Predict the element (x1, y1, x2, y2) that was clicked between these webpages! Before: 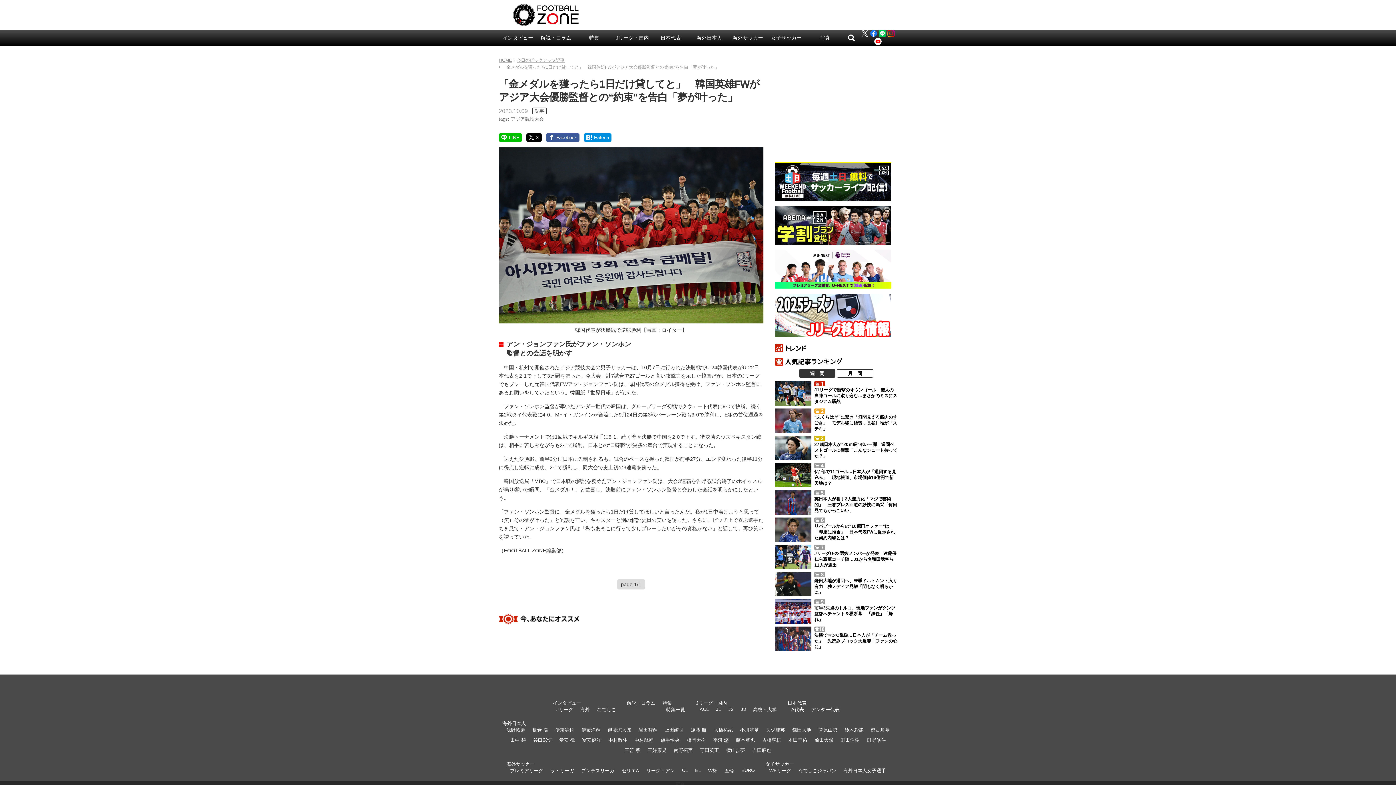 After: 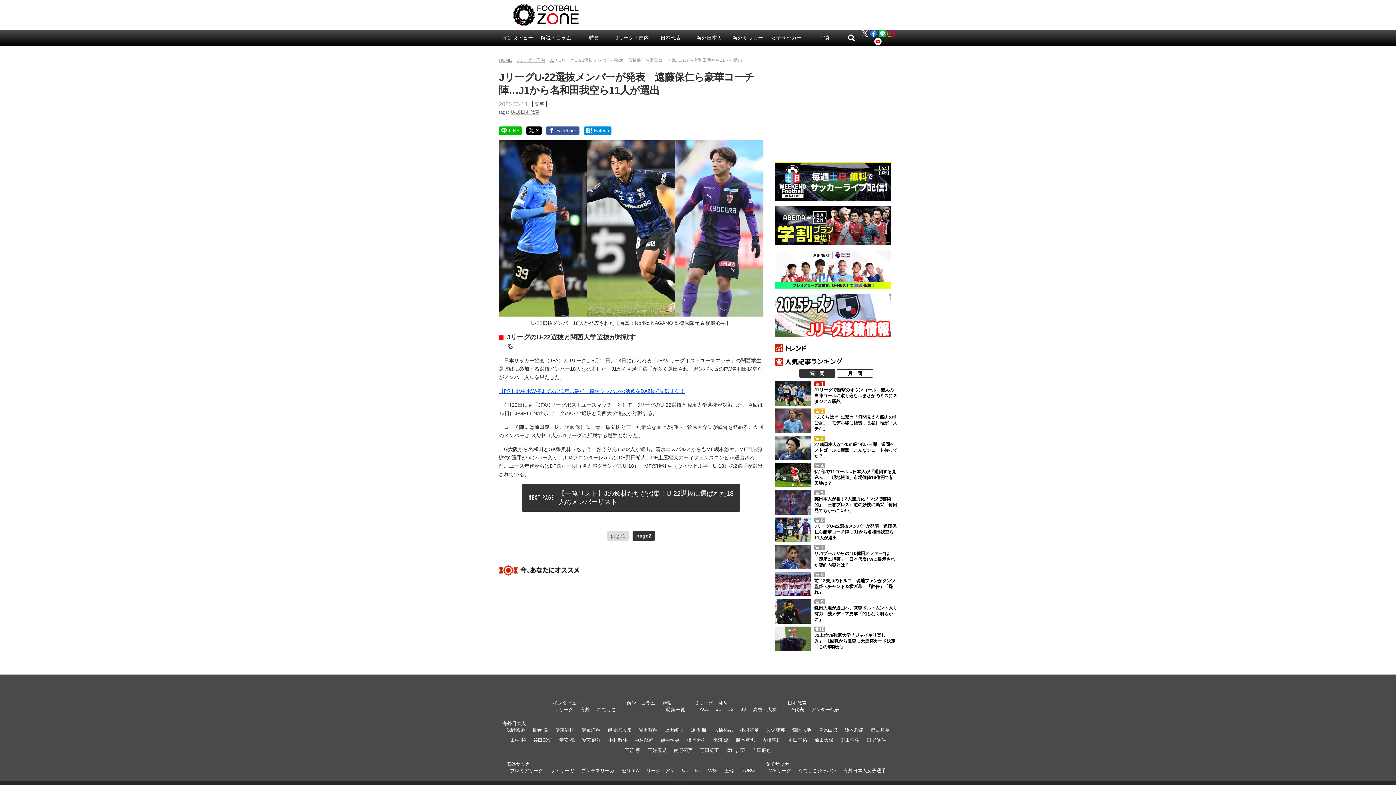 Action: bbox: (814, 551, 896, 567) label: JリーグU-22選抜メンバーが発表　遠藤保仁ら豪華コーチ陣…J1から名和田我空ら11人が選出